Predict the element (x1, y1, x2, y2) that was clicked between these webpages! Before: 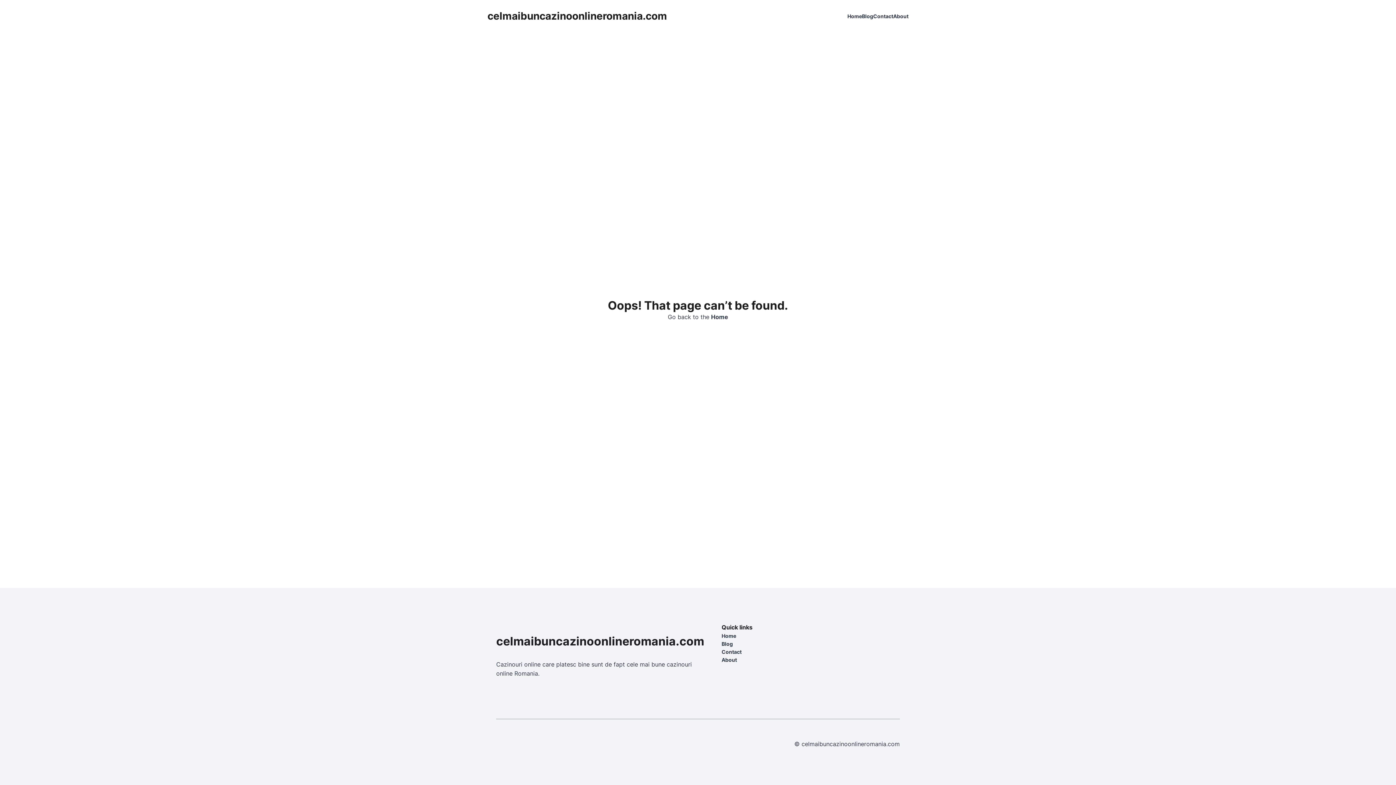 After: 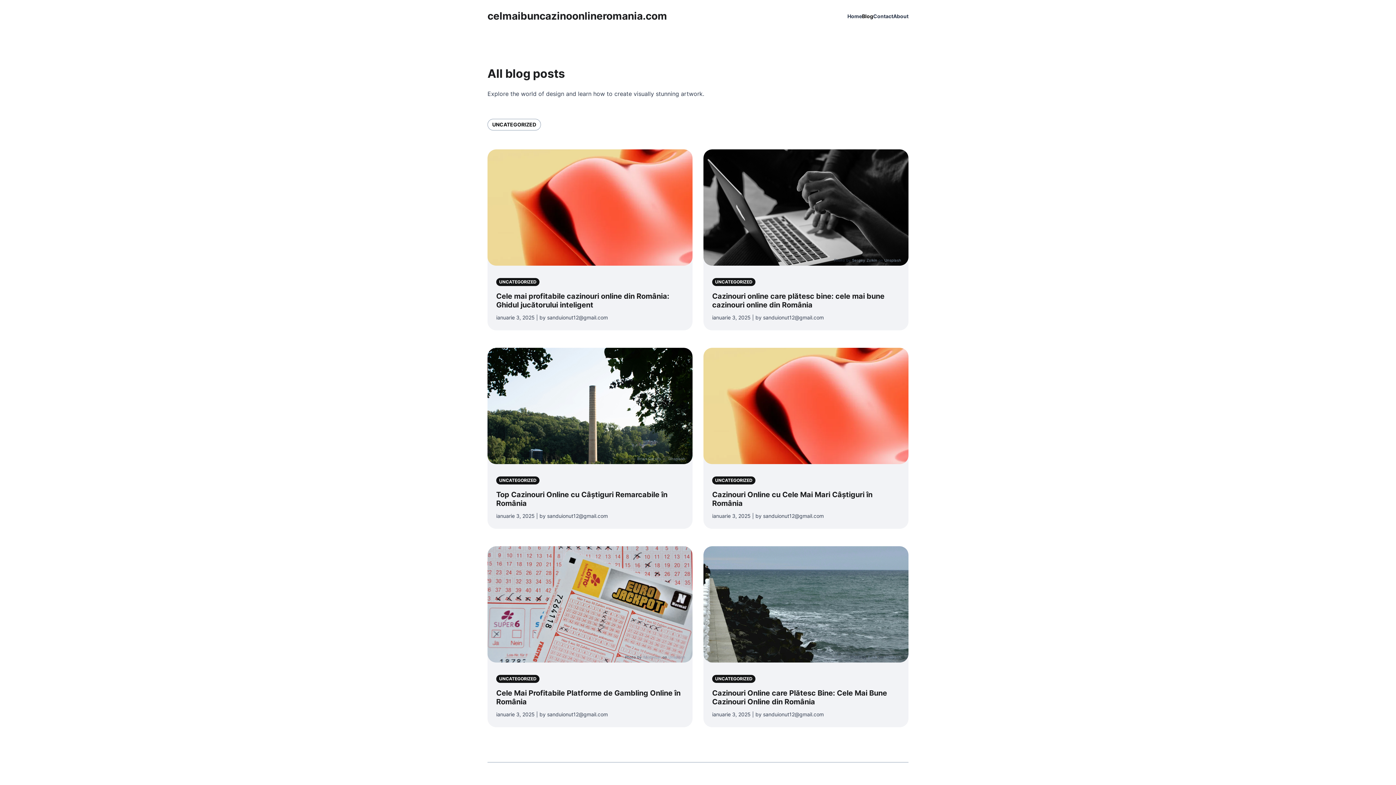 Action: bbox: (862, 12, 873, 19) label: Blog